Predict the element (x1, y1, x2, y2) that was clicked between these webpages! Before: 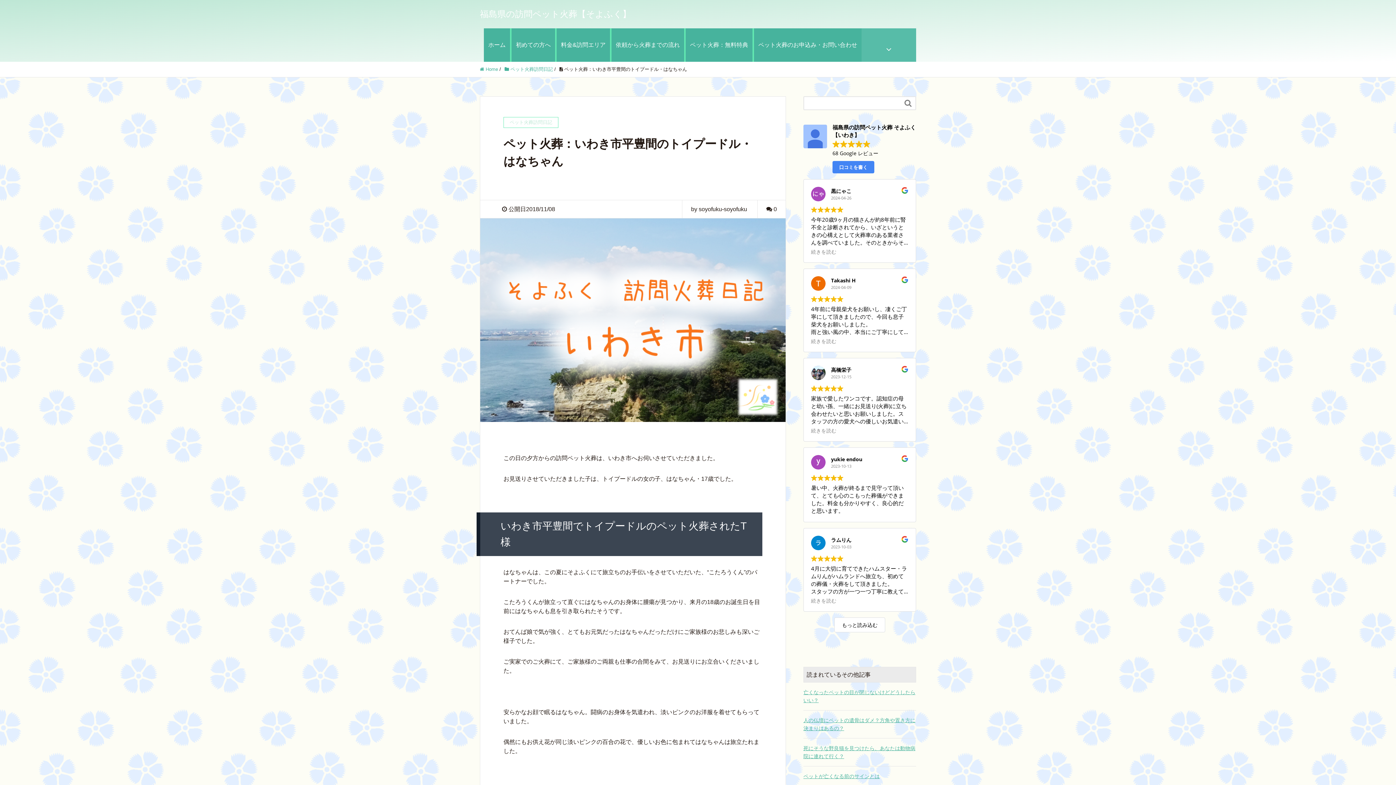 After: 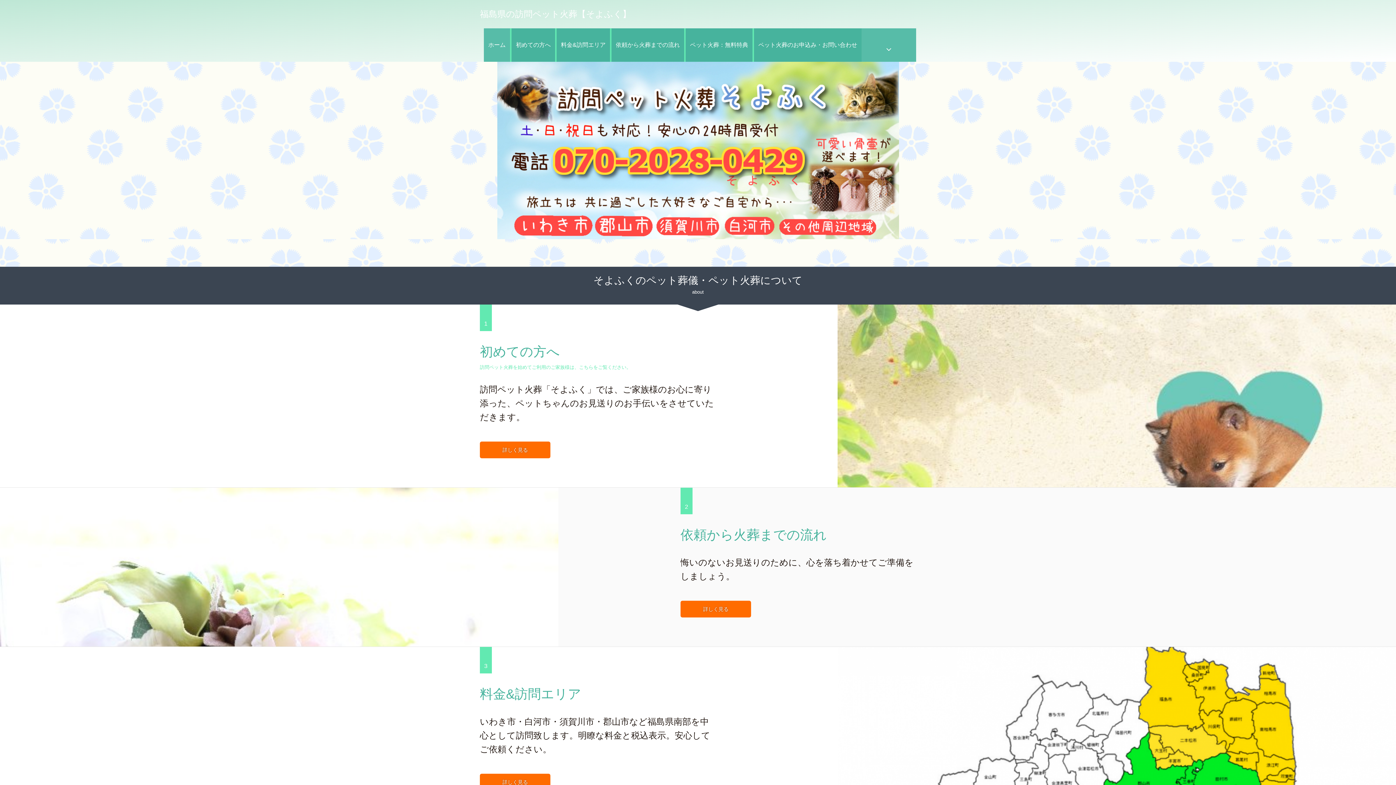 Action: label:  Home bbox: (480, 66, 498, 72)